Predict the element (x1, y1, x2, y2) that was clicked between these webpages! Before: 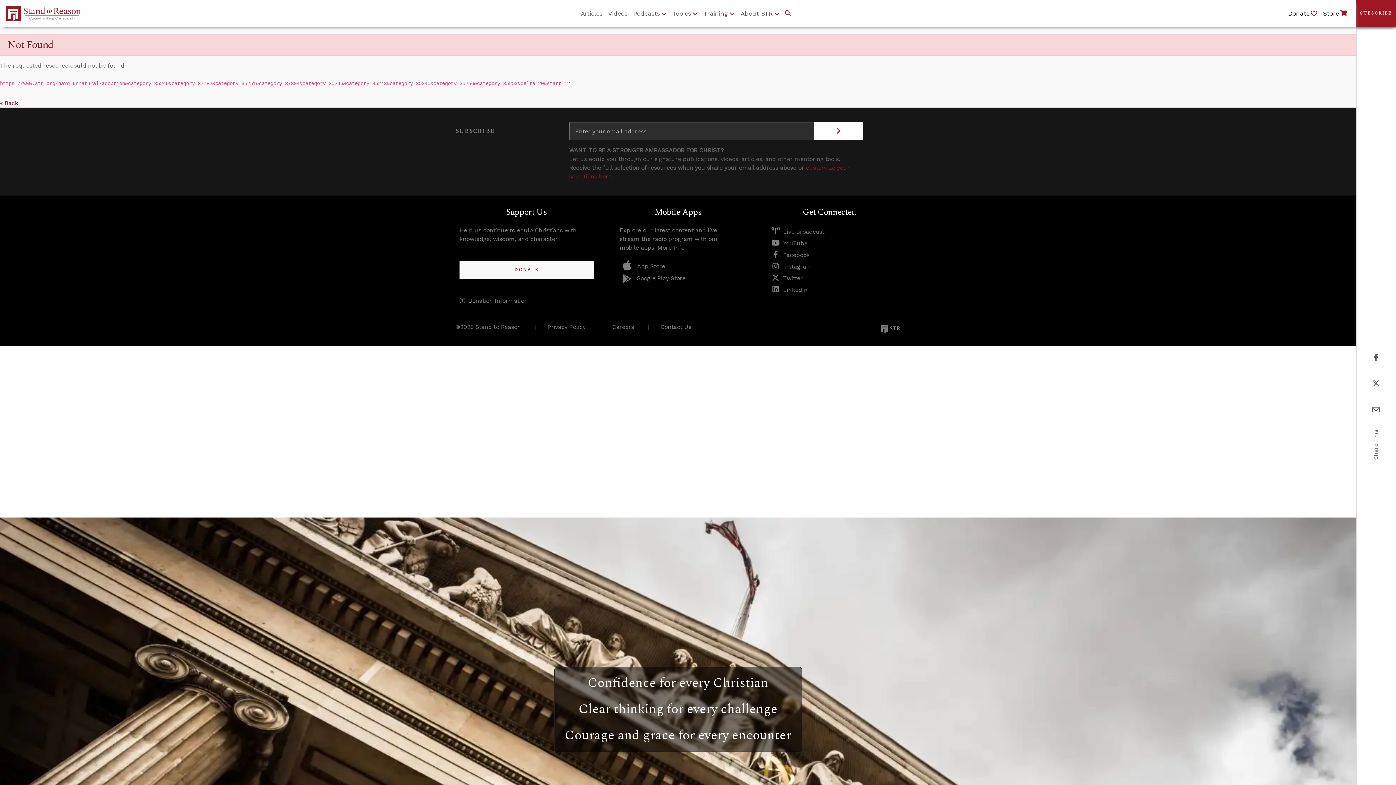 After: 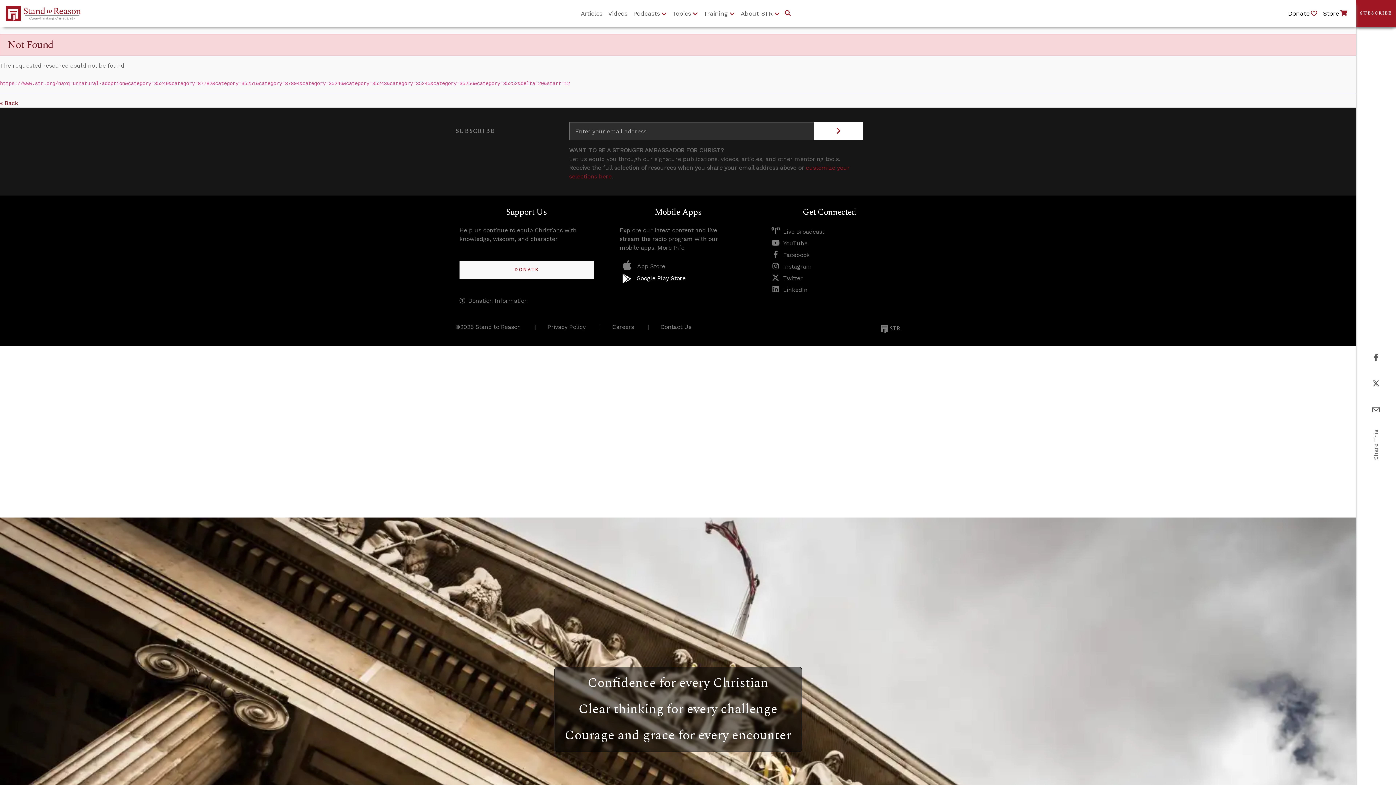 Action: label: Google Play Store bbox: (619, 275, 685, 281)